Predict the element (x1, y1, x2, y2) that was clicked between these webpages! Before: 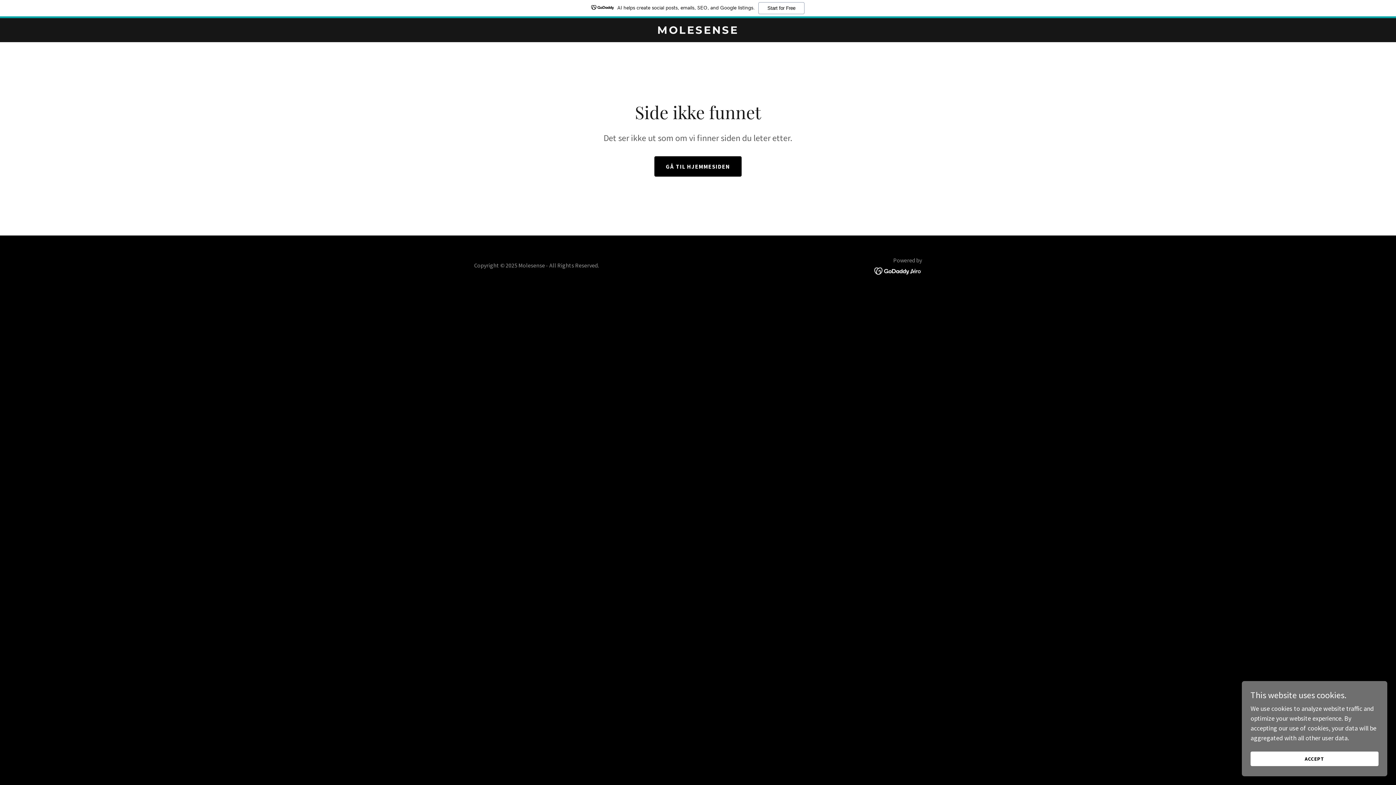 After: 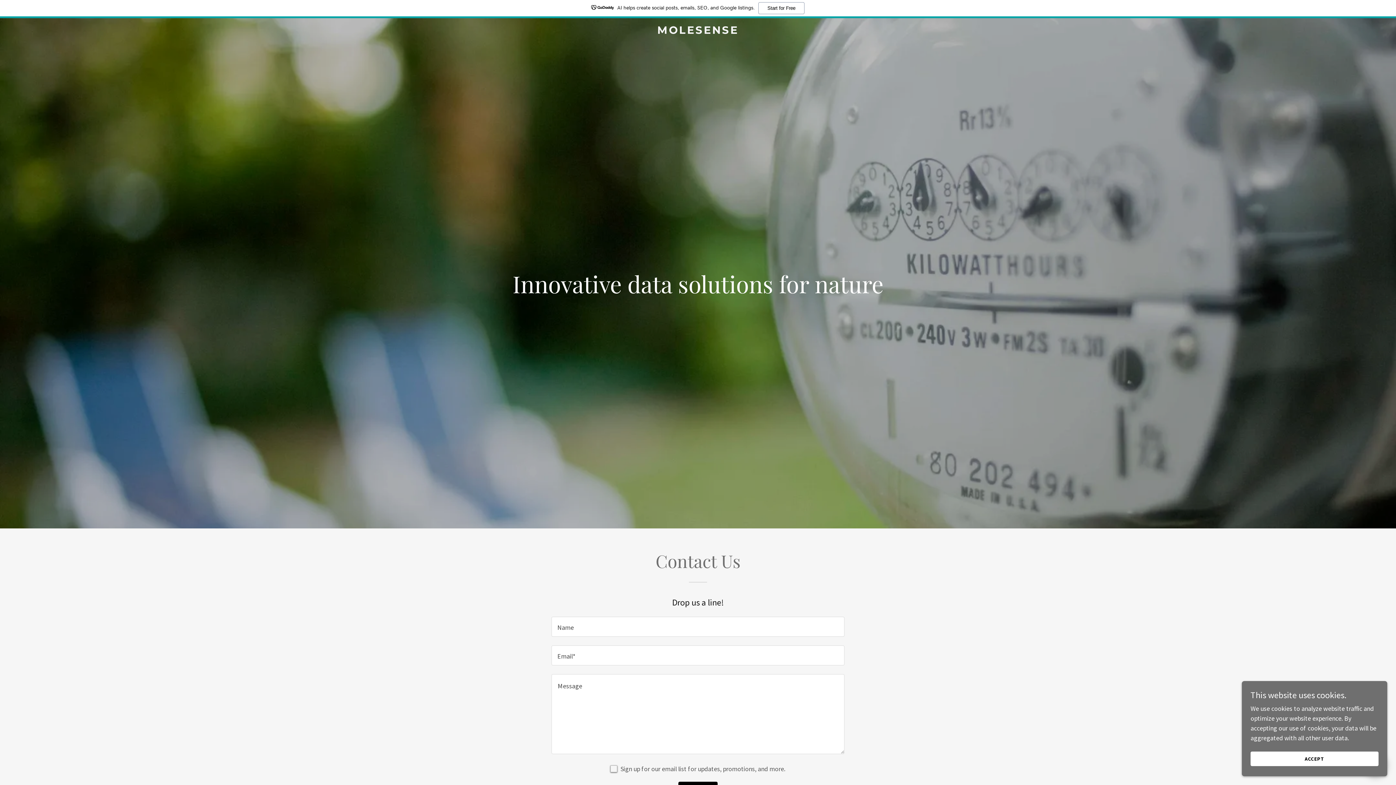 Action: bbox: (471, 9, 925, 17) label: MOLESENSE